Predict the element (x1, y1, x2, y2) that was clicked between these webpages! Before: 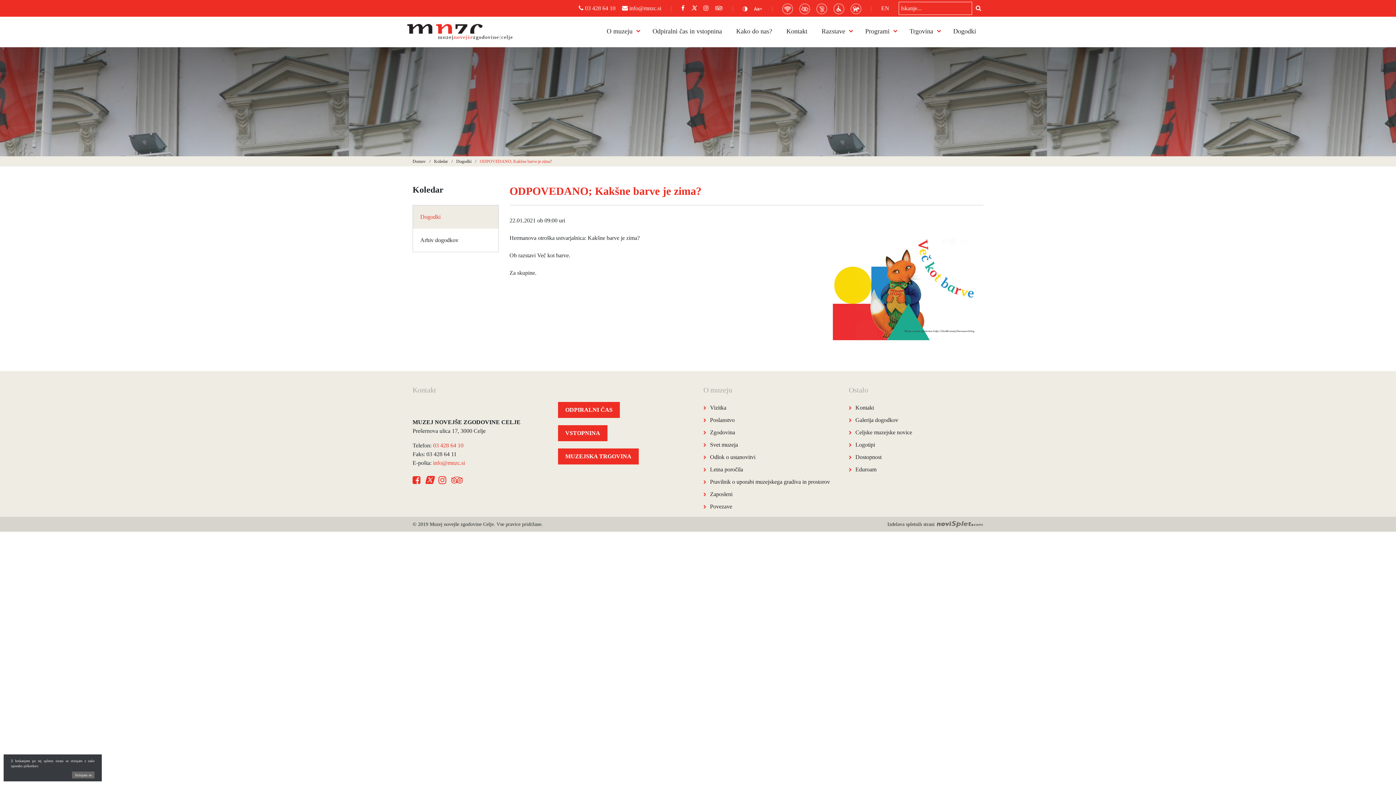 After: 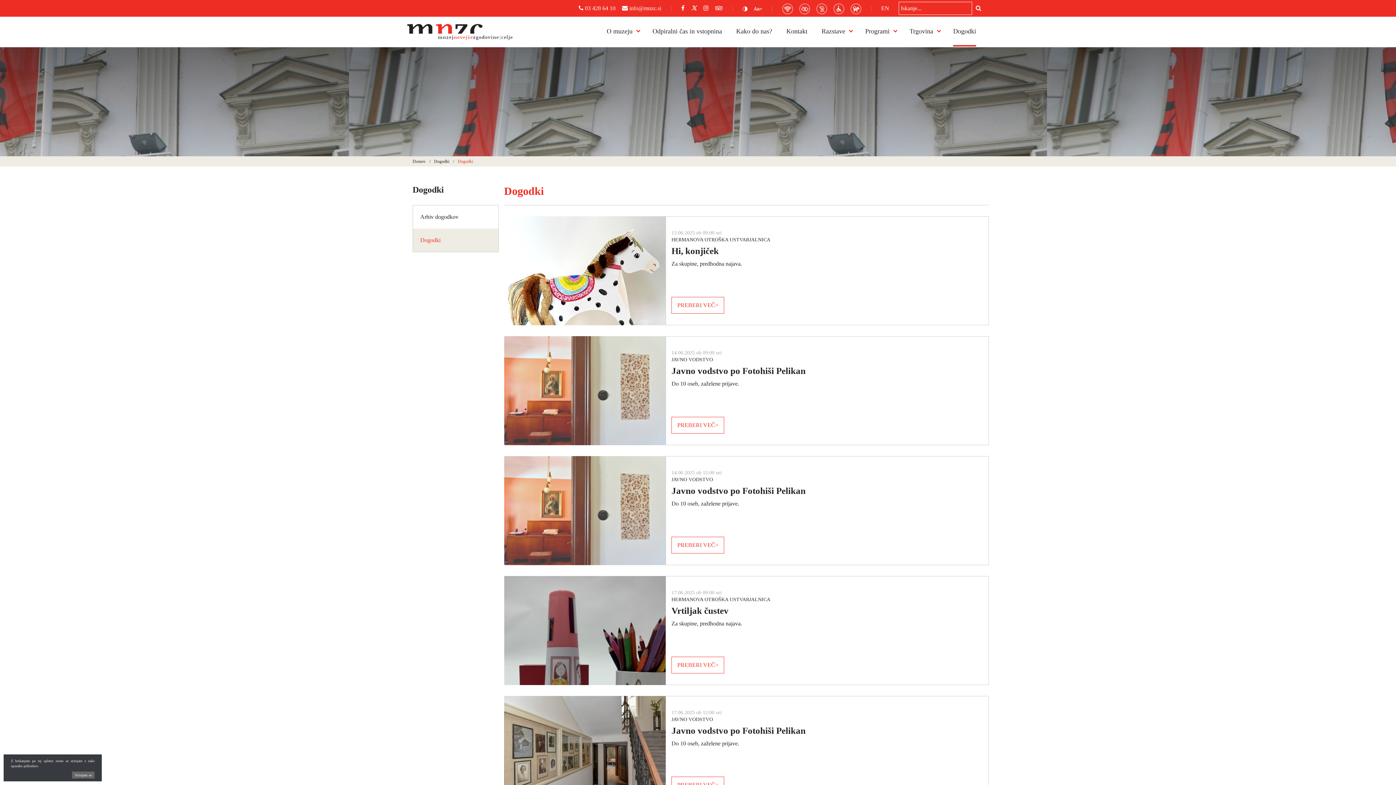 Action: label: Dogodki bbox: (456, 158, 471, 164)